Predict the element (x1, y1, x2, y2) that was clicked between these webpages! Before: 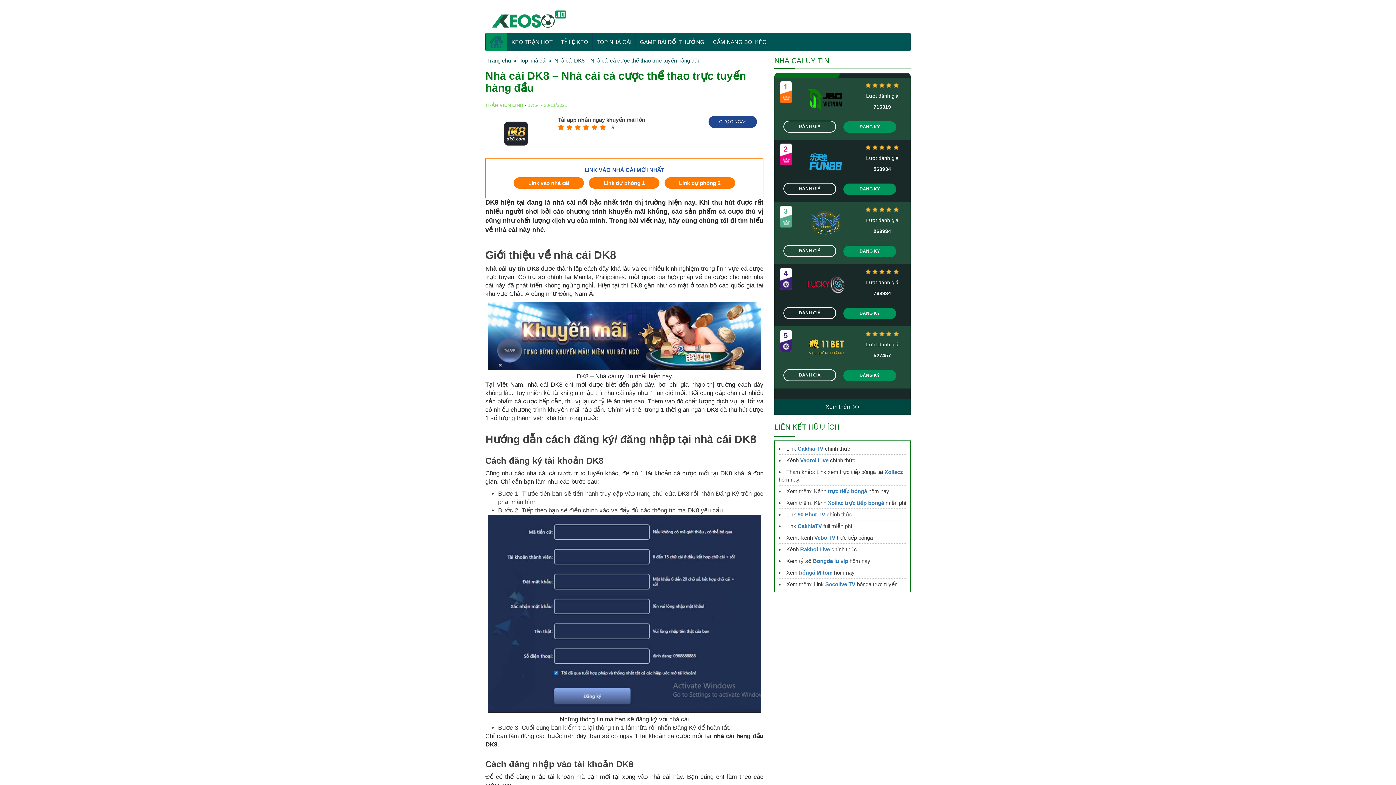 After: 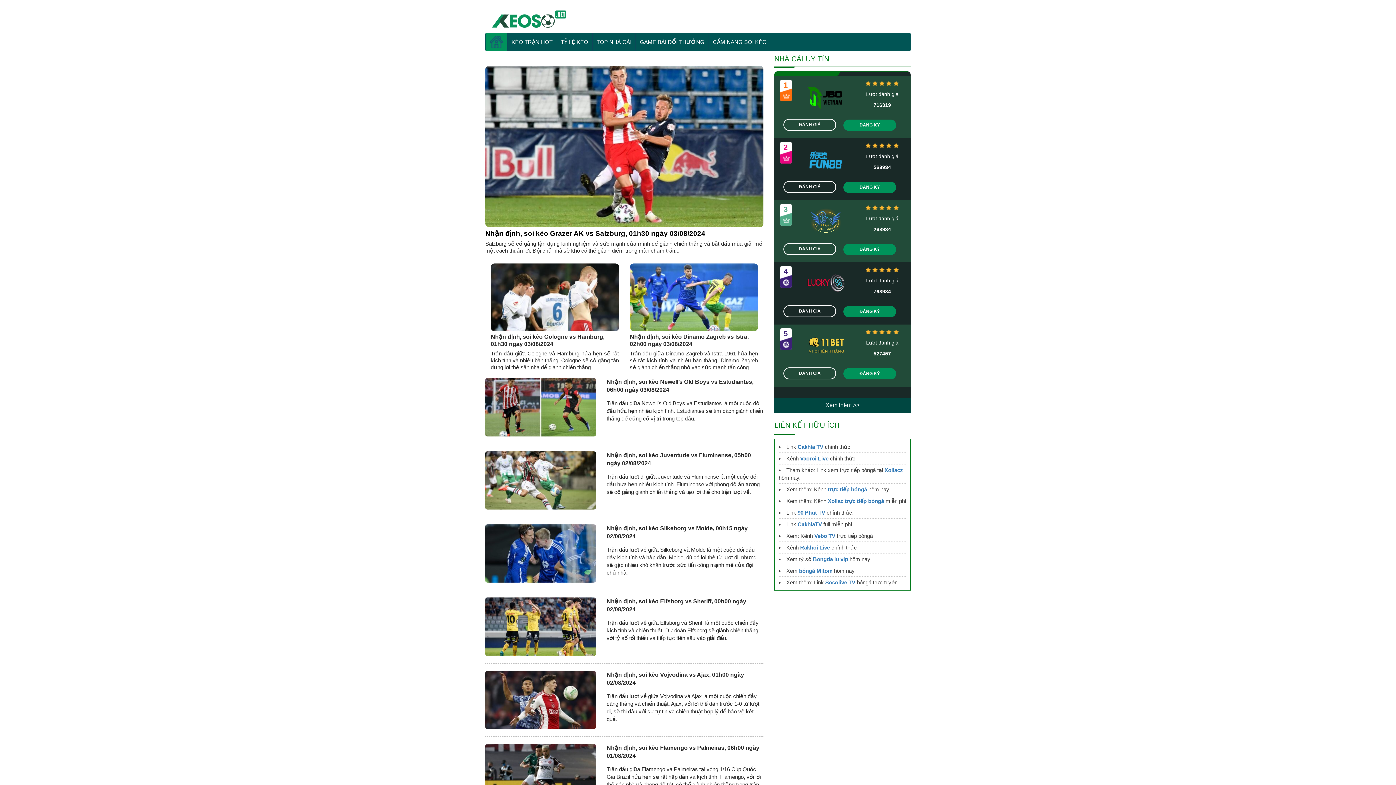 Action: label: KÈO TRẬN HOT bbox: (509, 36, 554, 46)